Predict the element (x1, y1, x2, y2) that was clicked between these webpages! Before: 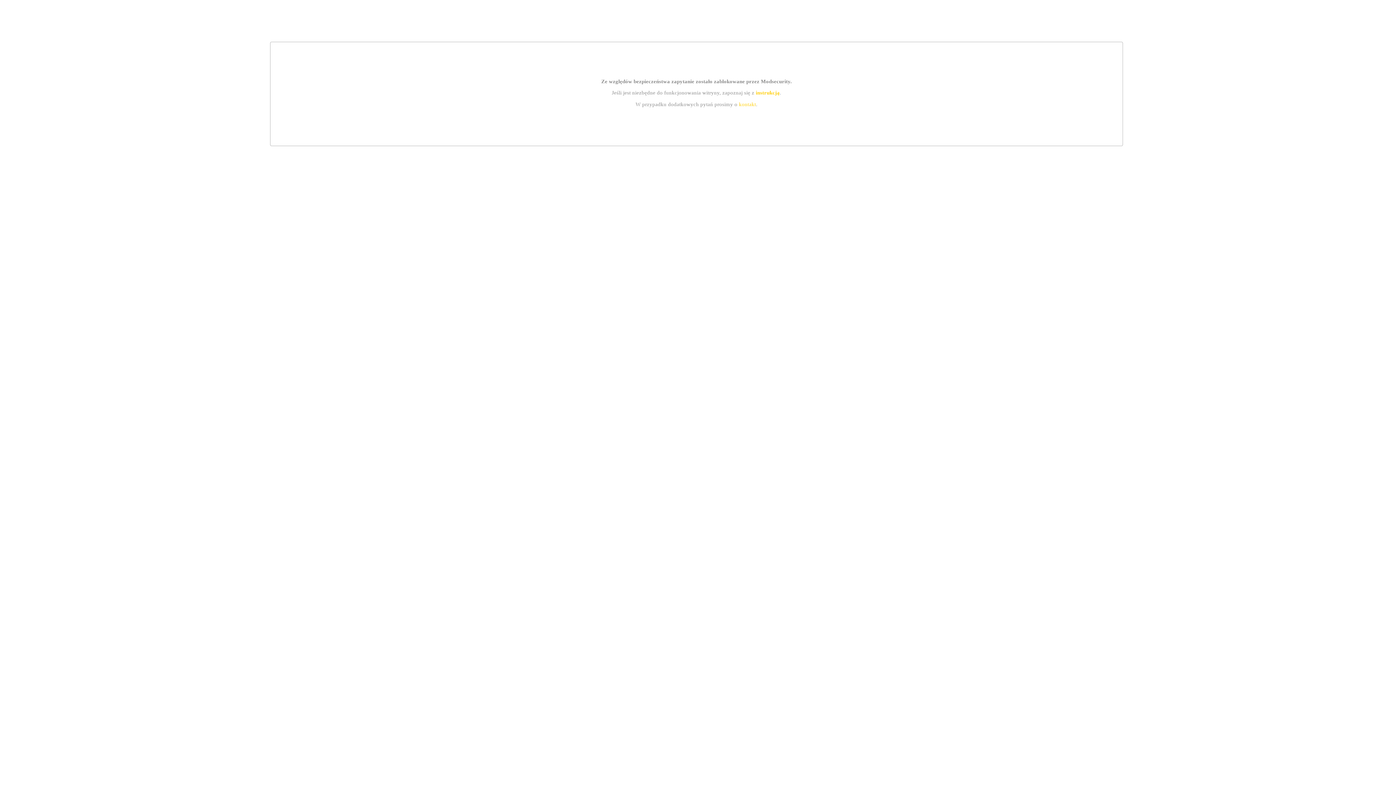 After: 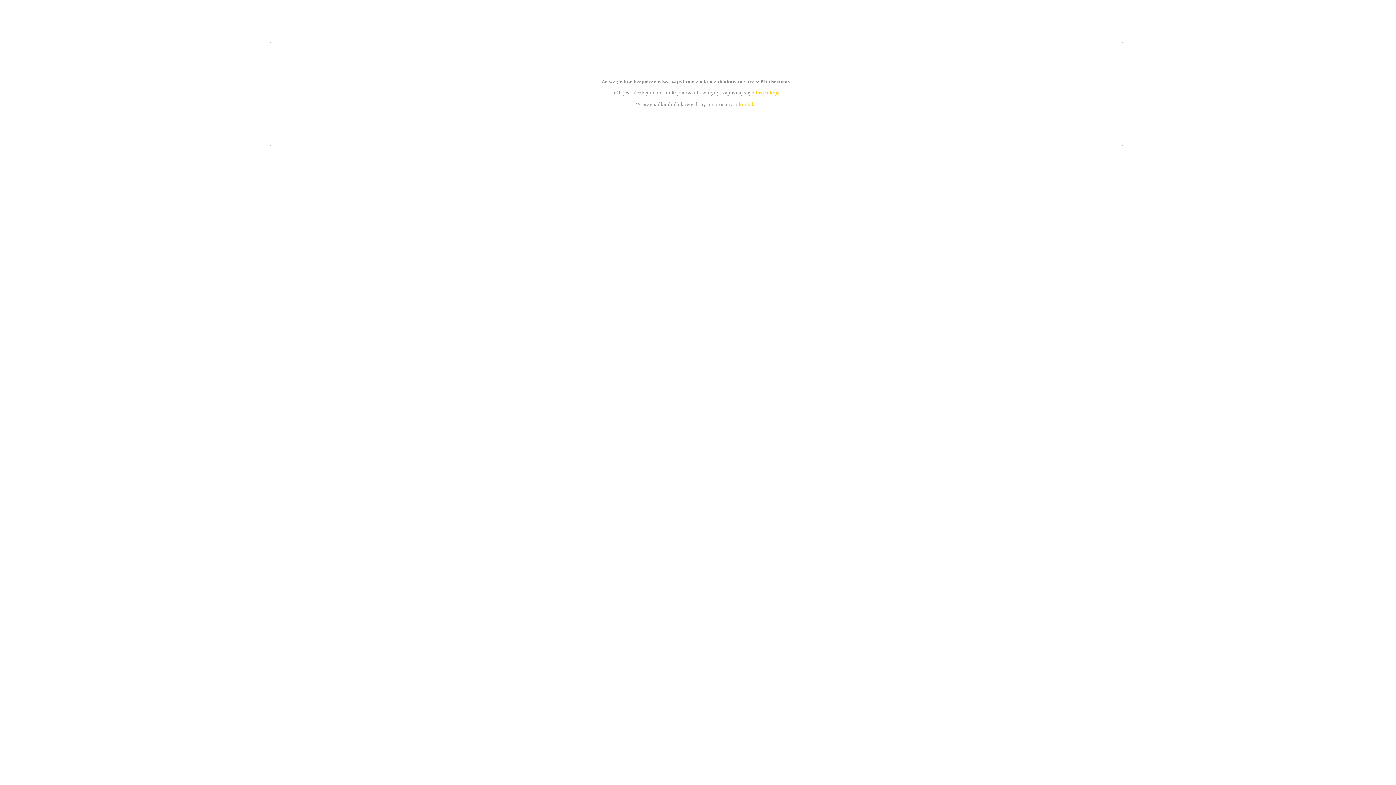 Action: bbox: (755, 89, 779, 95) label: instrukcją